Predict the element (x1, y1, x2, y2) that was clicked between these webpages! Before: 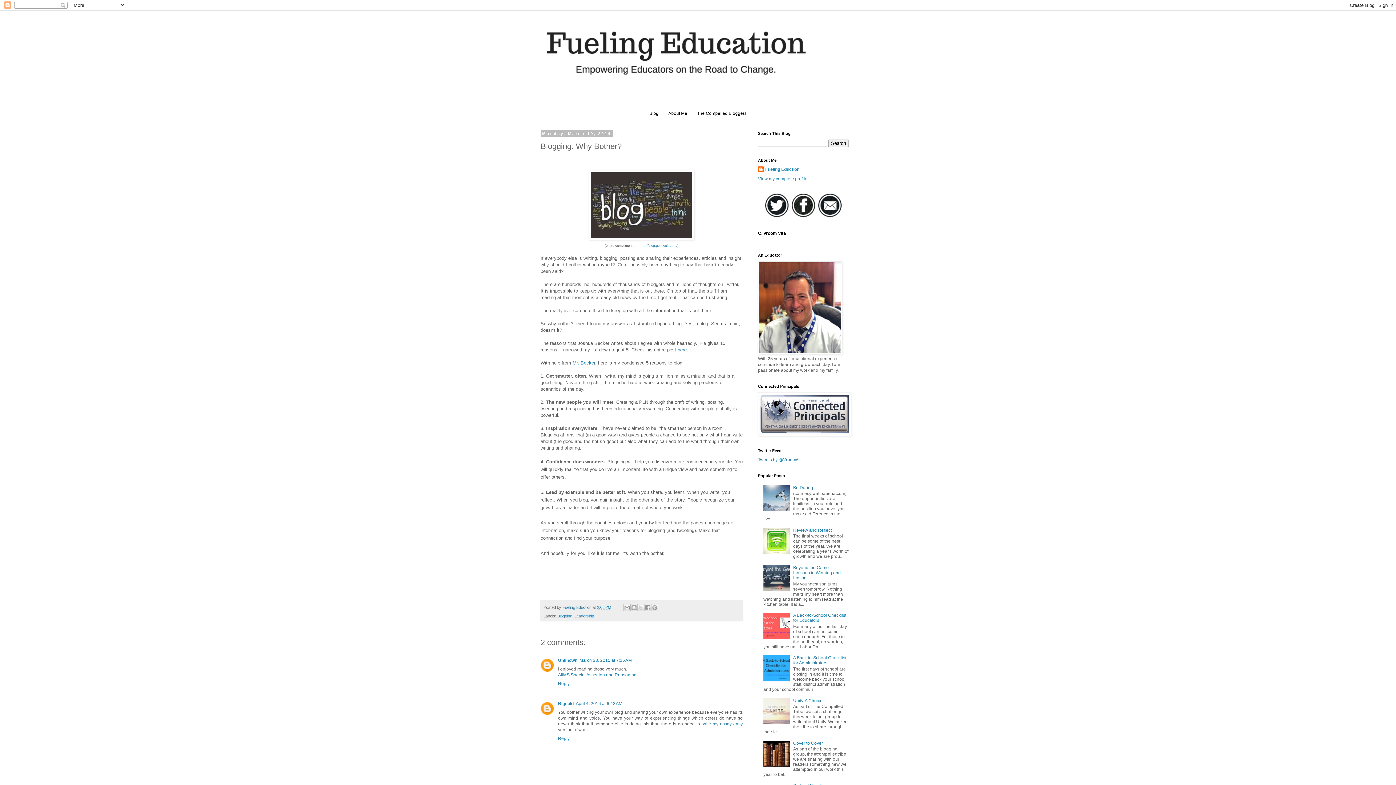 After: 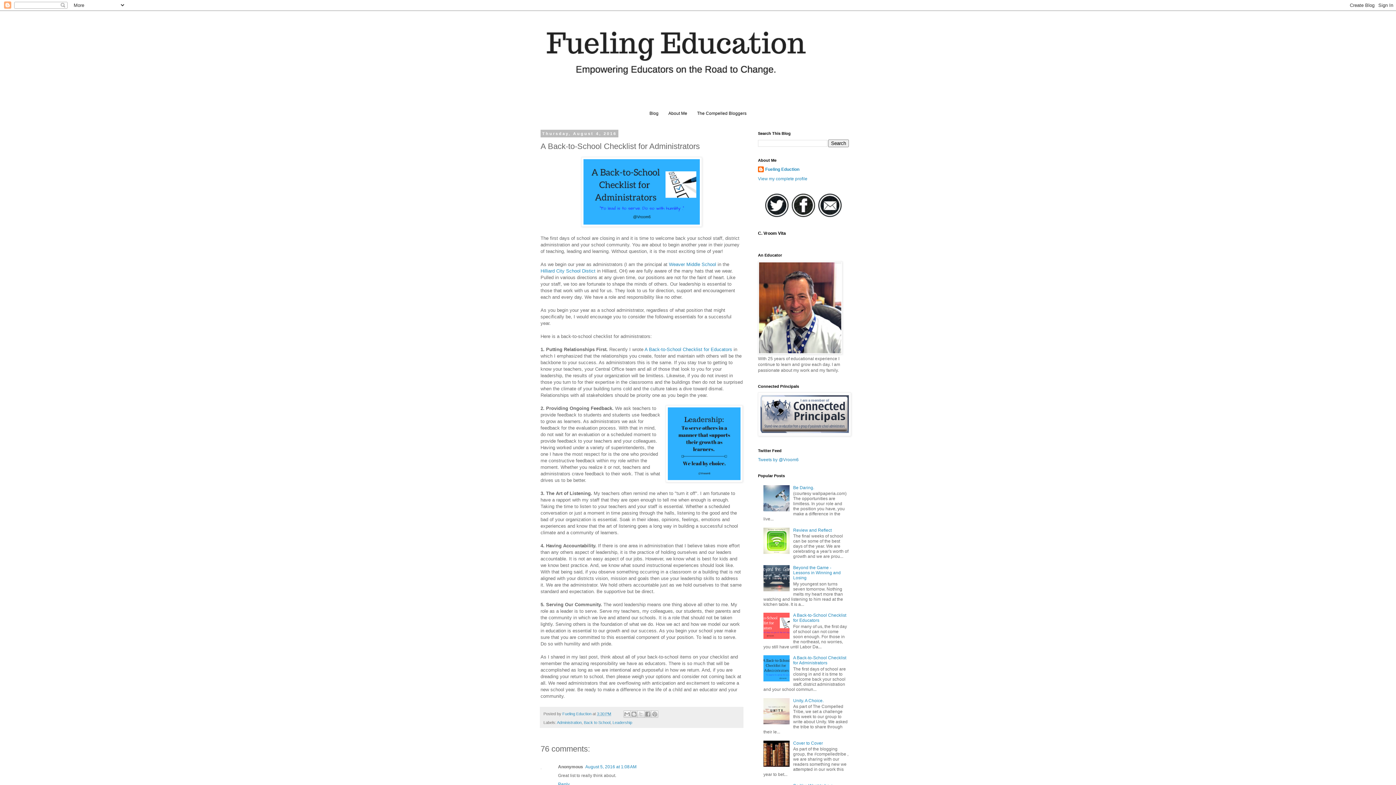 Action: bbox: (793, 655, 846, 665) label: A Back-to-School Checklist for Administrators